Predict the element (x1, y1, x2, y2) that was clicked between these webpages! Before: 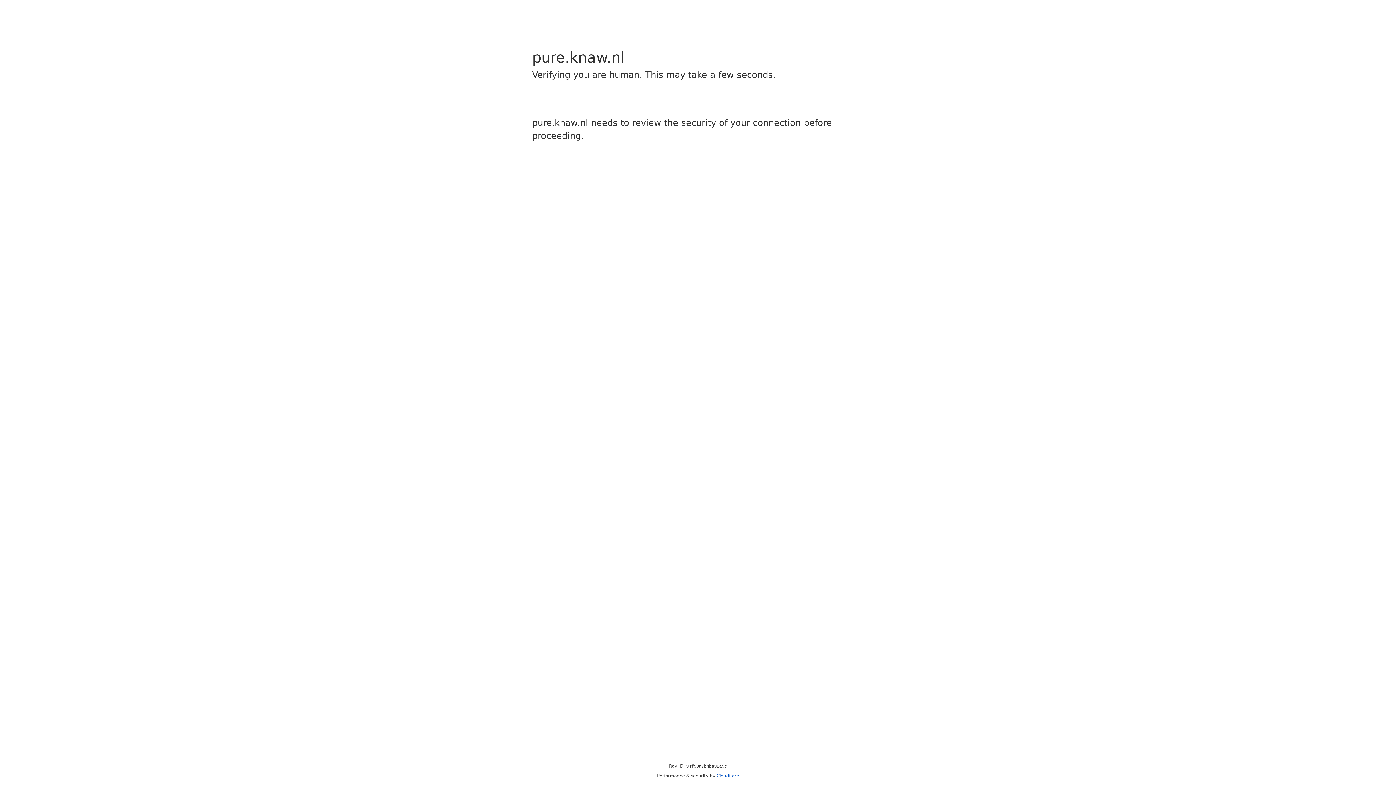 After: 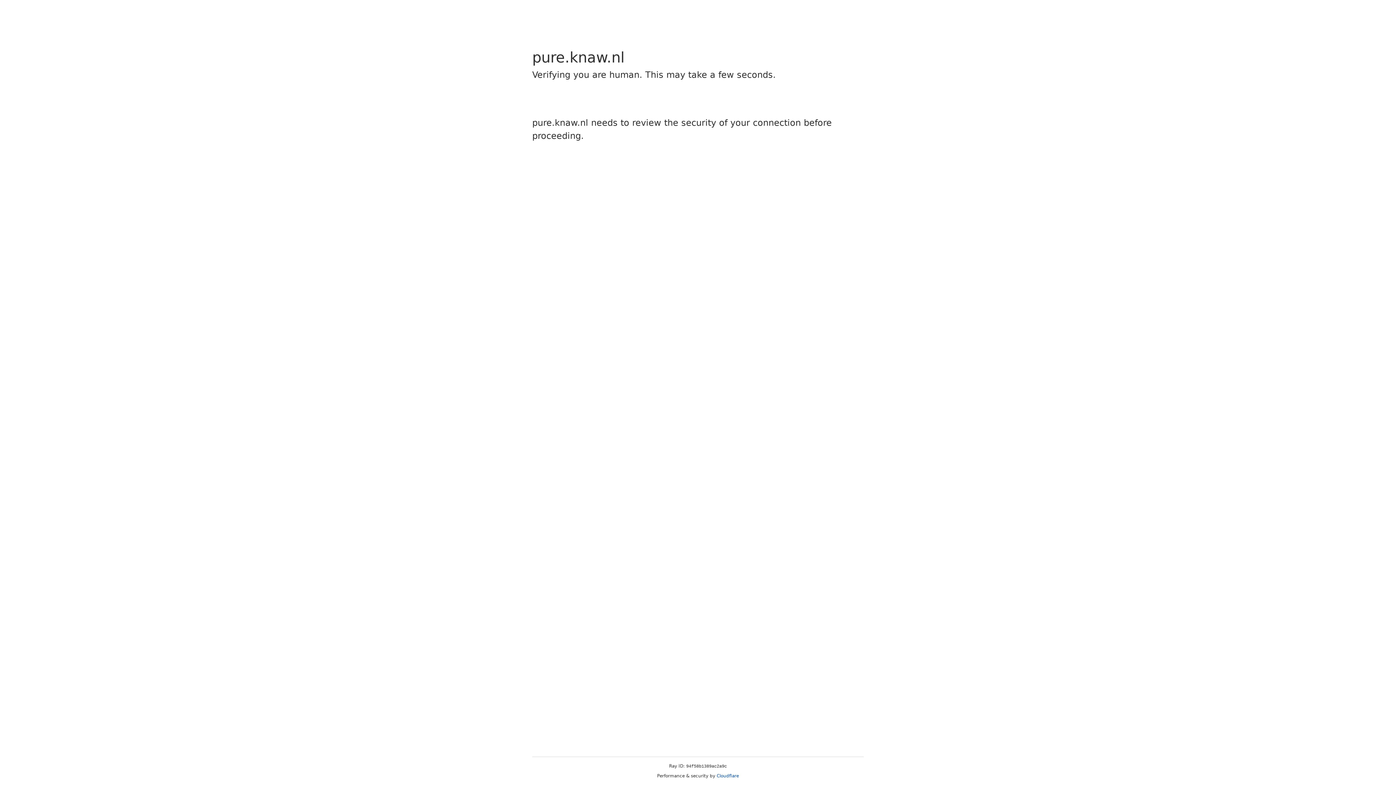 Action: label: Cloudflare bbox: (716, 773, 739, 778)